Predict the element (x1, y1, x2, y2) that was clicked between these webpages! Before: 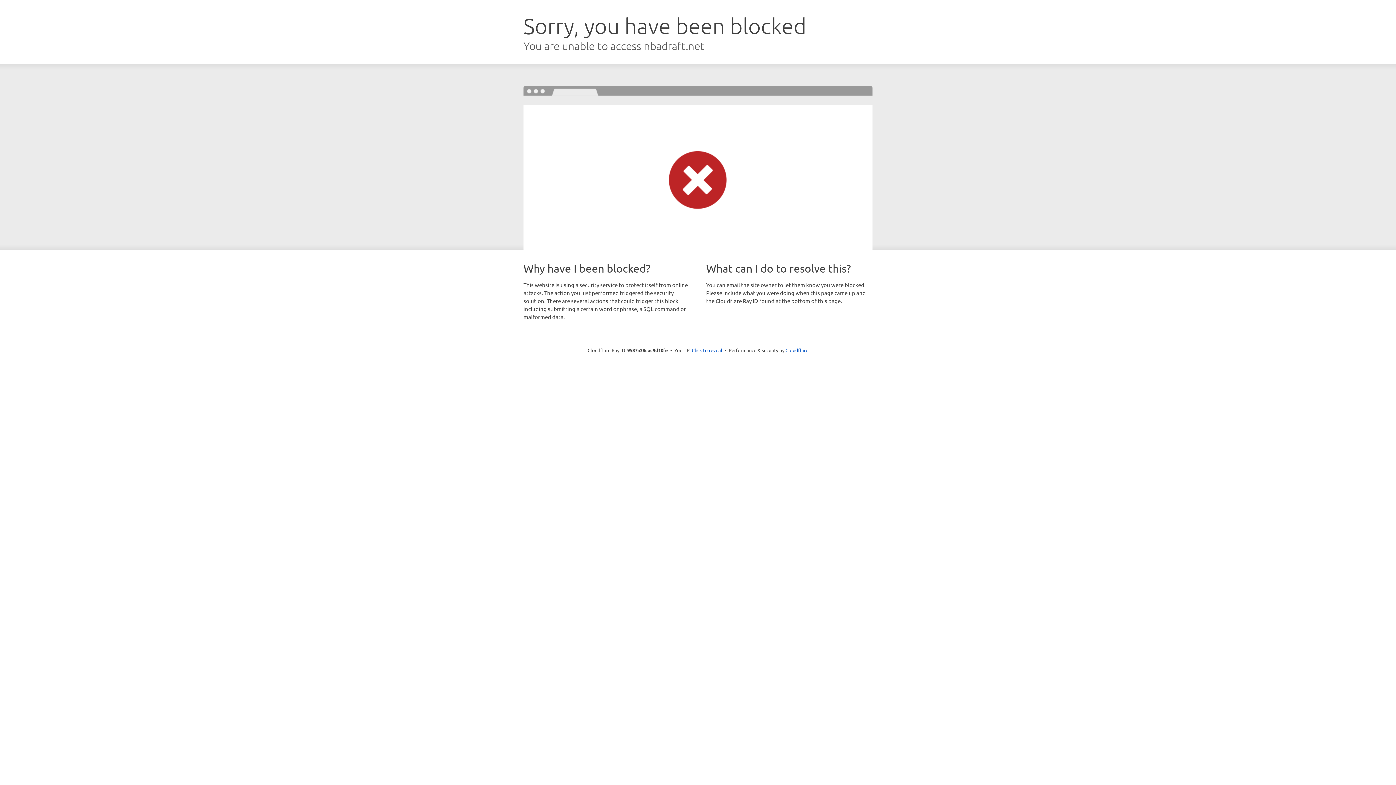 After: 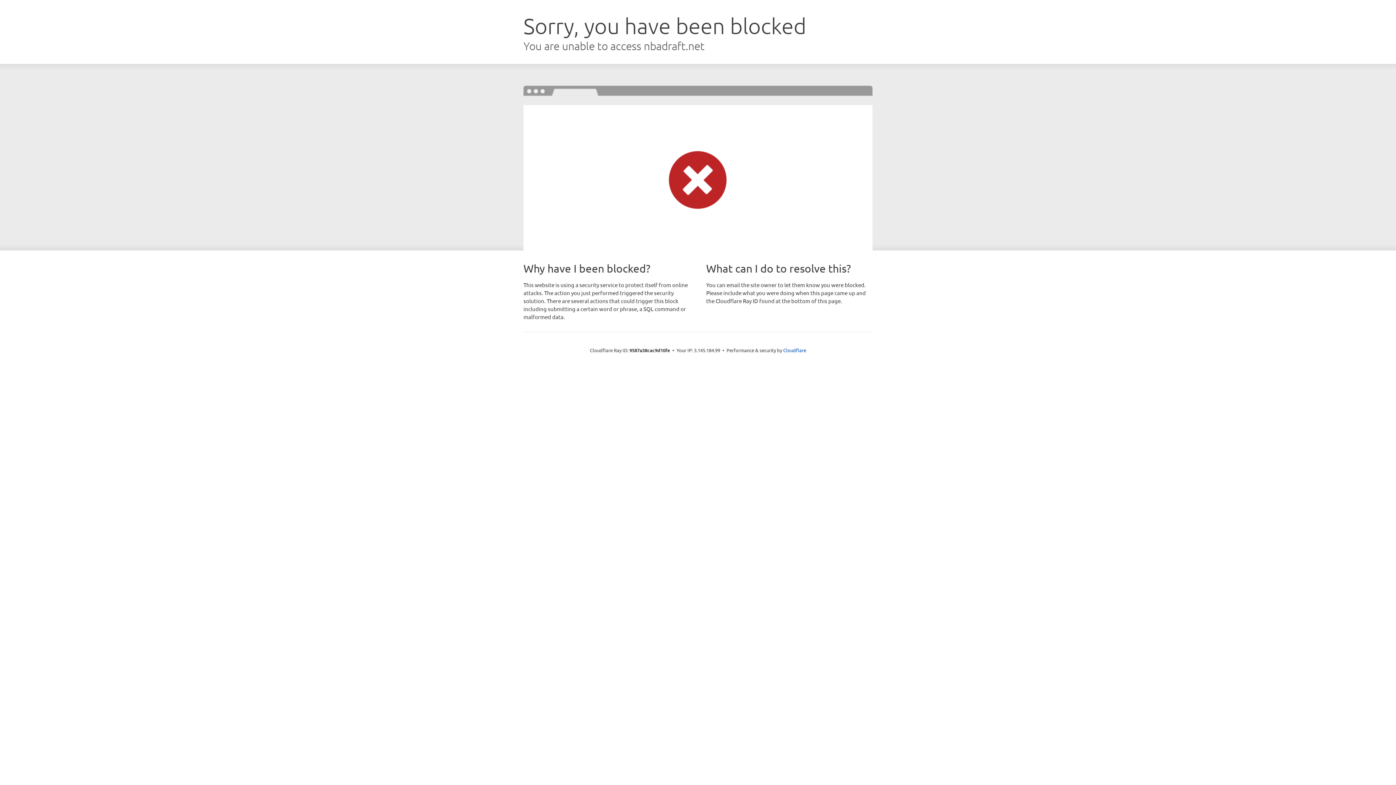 Action: label: Click to reveal bbox: (692, 346, 722, 353)